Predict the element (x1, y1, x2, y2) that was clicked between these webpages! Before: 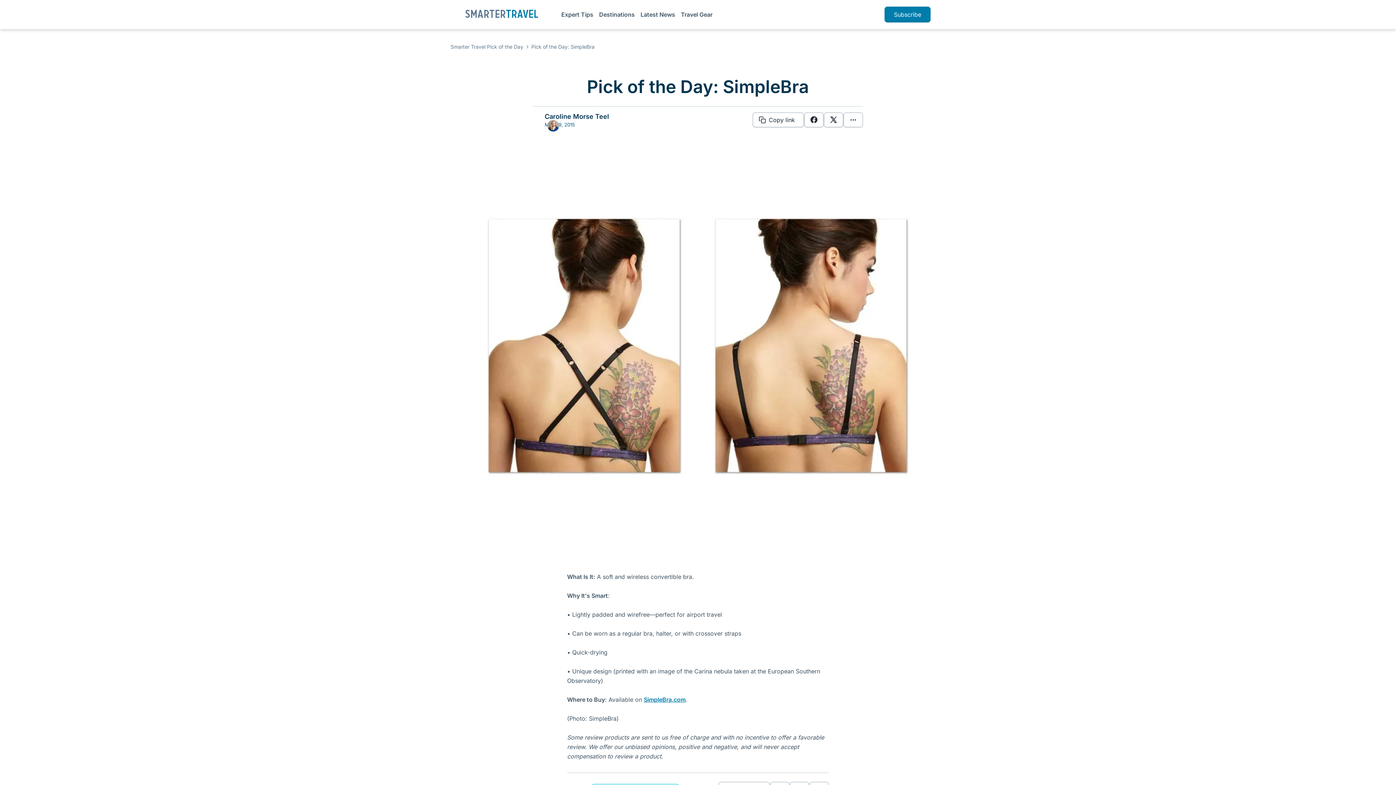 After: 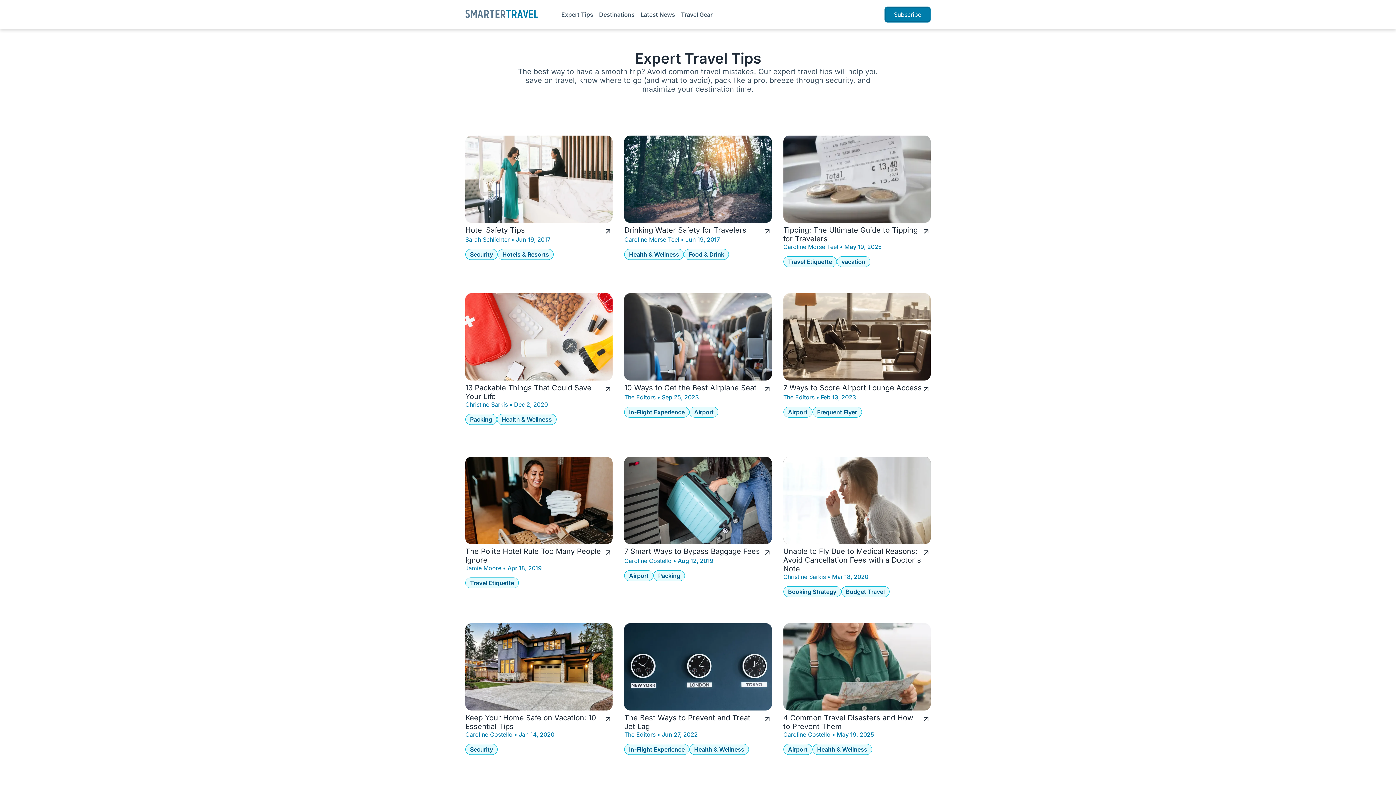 Action: label: Expert Tips bbox: (561, 10, 593, 18)